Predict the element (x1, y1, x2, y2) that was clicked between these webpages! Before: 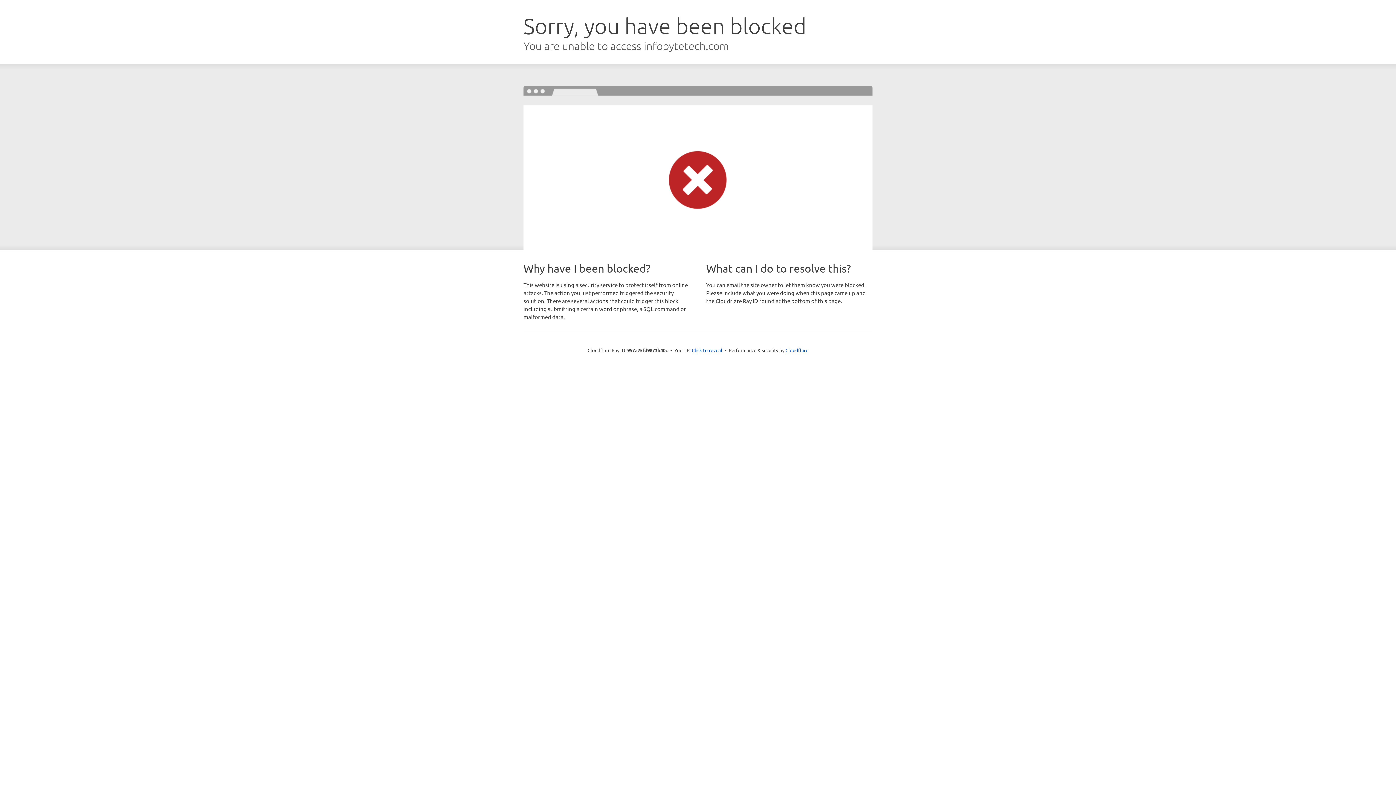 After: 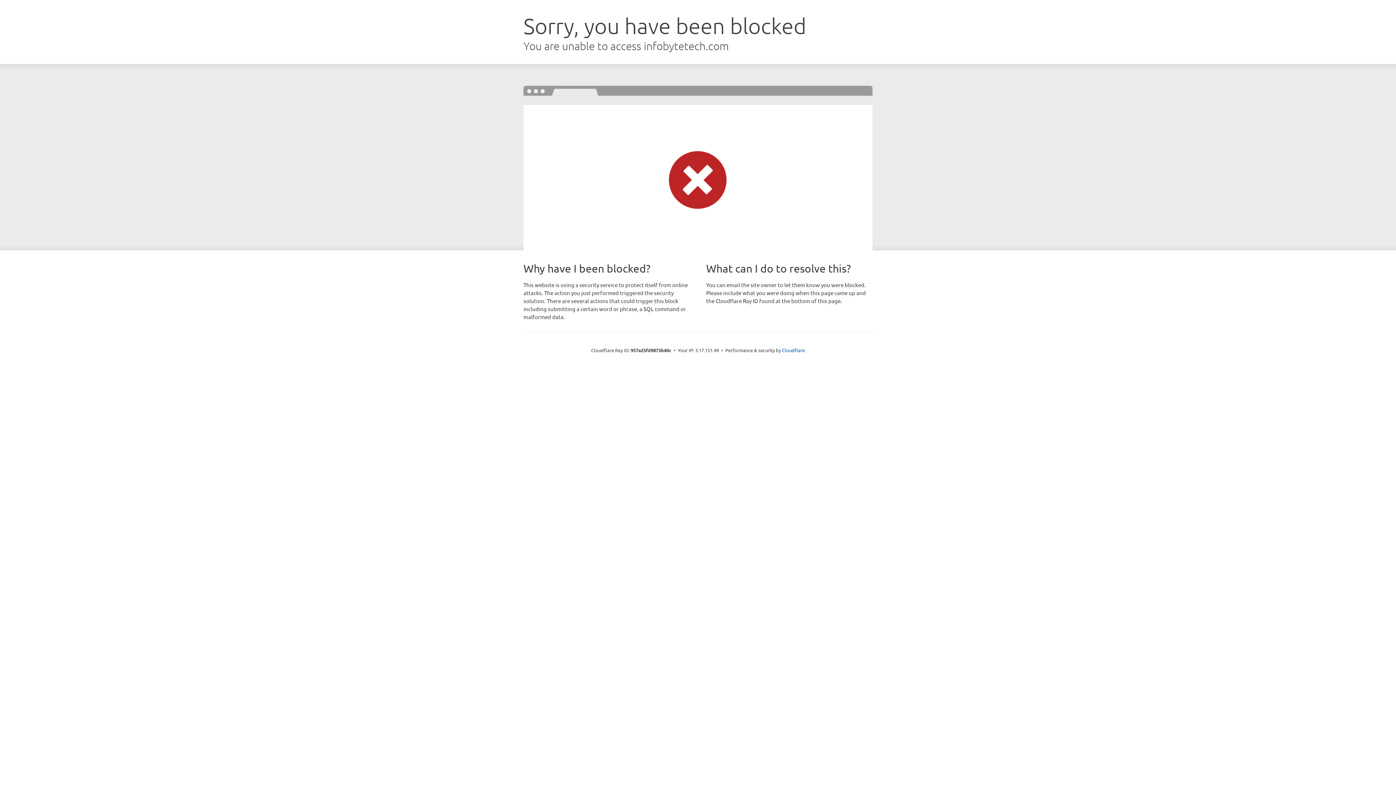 Action: label: Click to reveal bbox: (692, 346, 722, 353)